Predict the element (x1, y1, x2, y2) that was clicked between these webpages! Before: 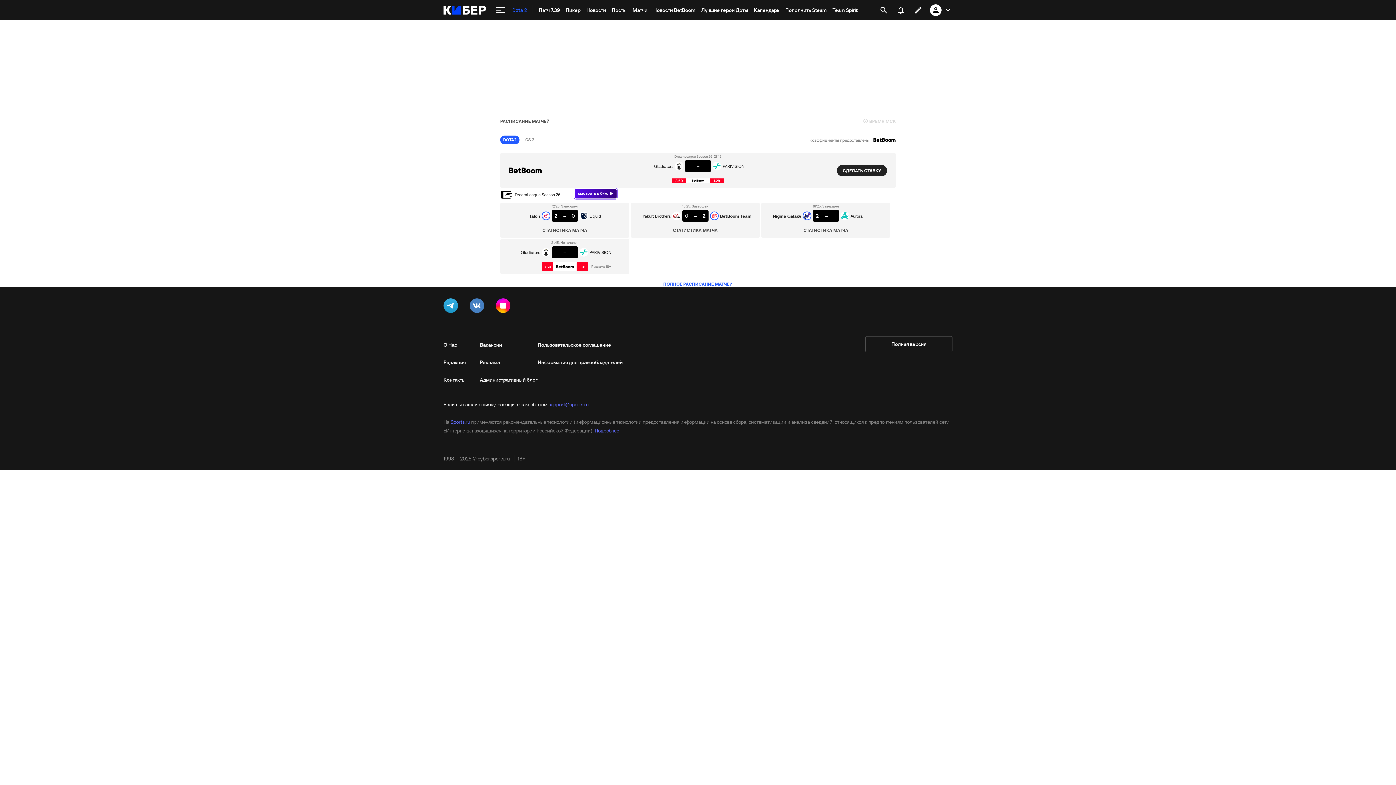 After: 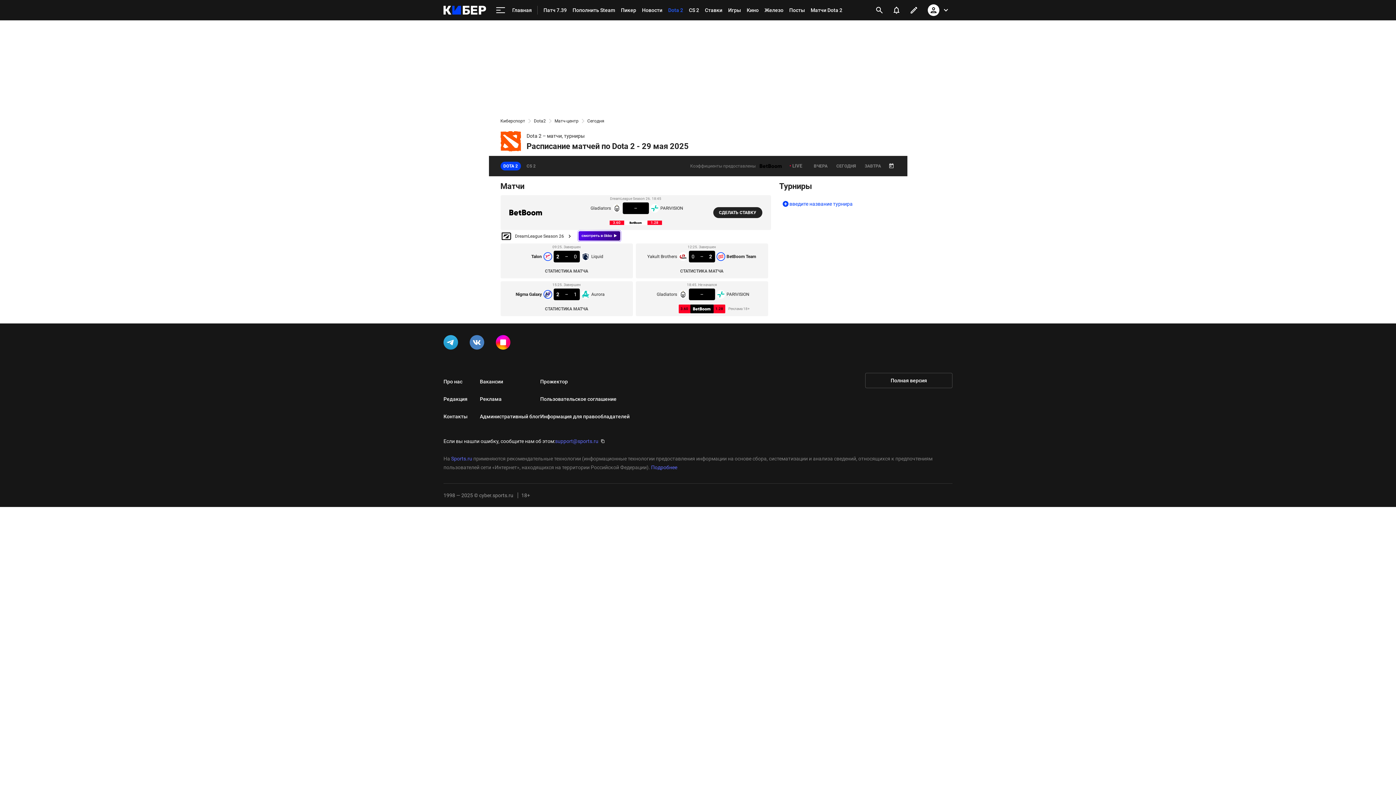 Action: bbox: (500, 118, 549, 123) label: РАСПИСАНИЕ МАТЧЕЙ